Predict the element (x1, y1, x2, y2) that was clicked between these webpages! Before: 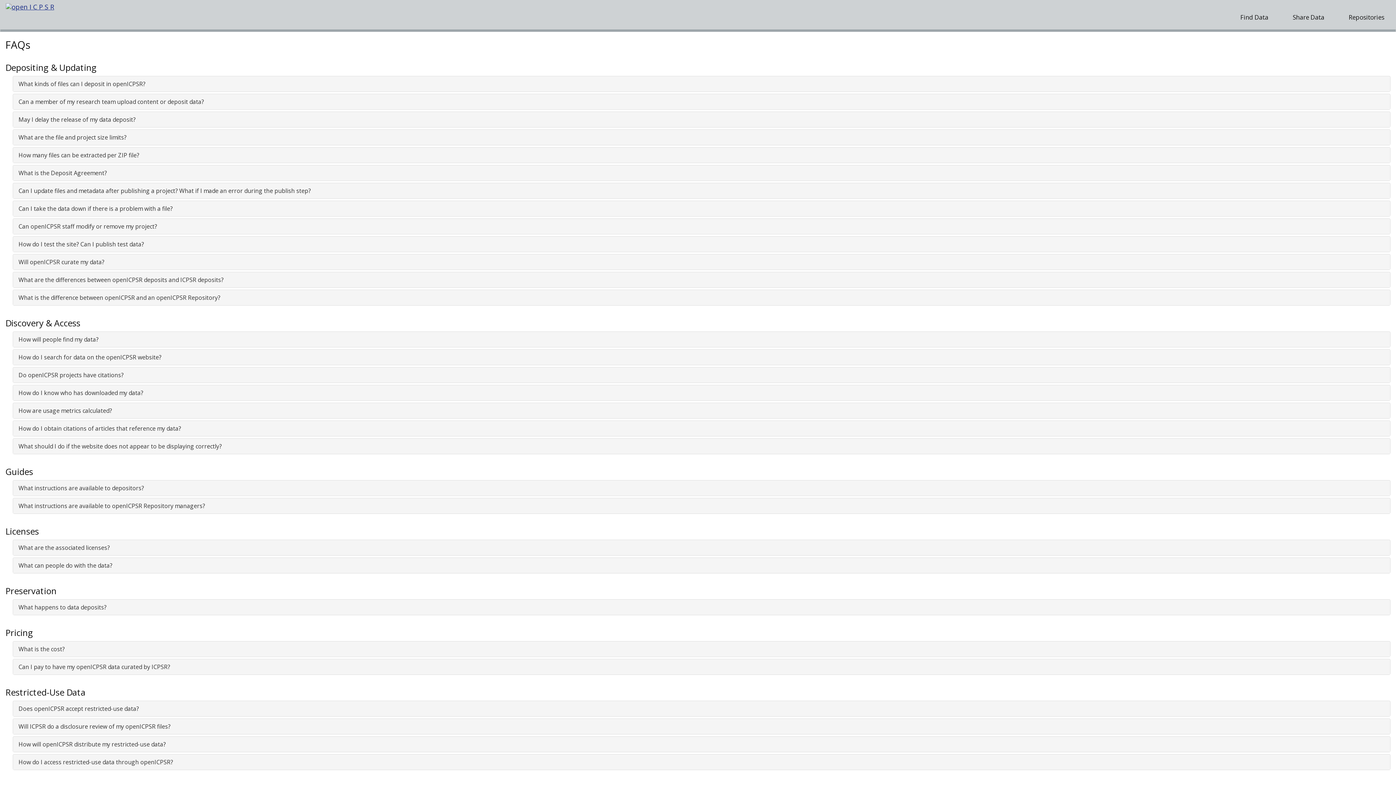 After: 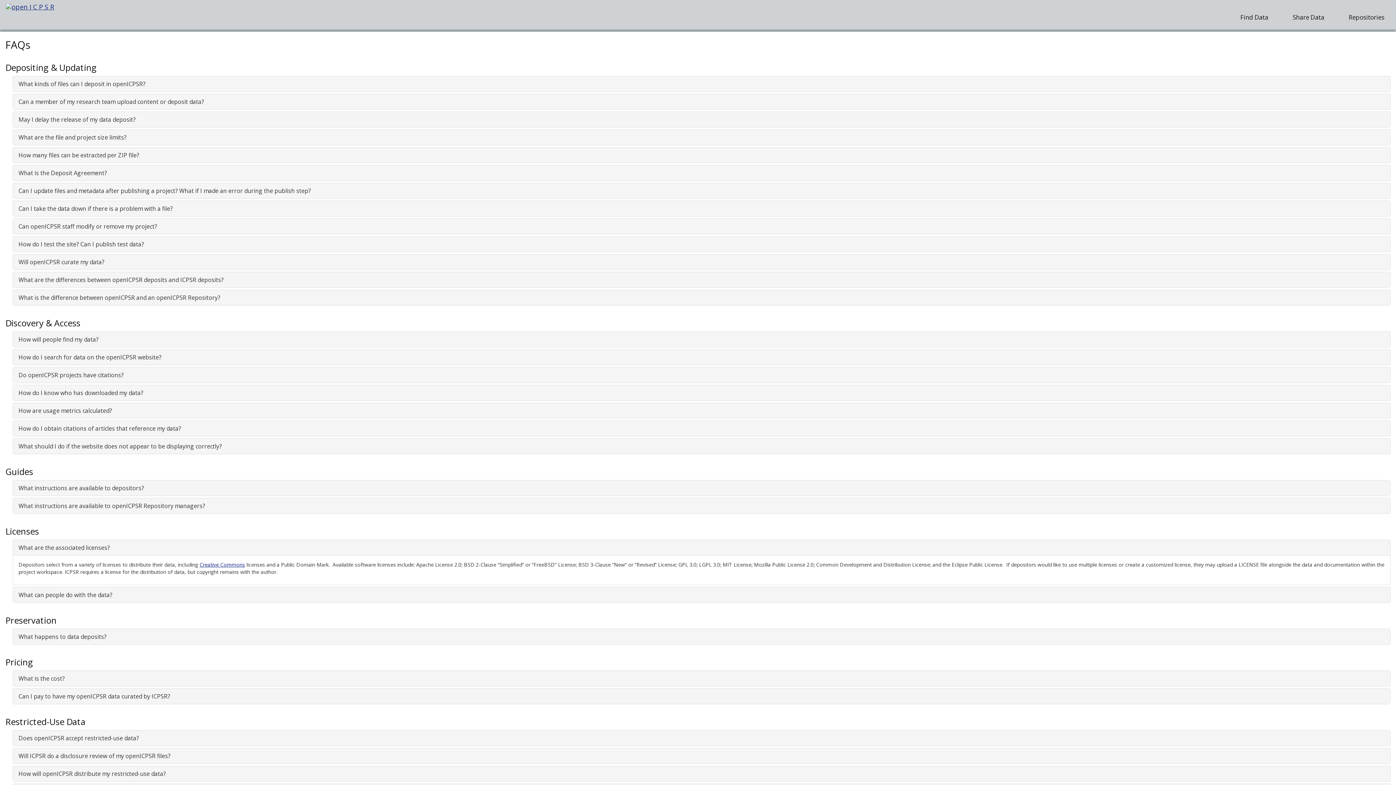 Action: bbox: (18, 544, 109, 552) label: What are the associated licenses?